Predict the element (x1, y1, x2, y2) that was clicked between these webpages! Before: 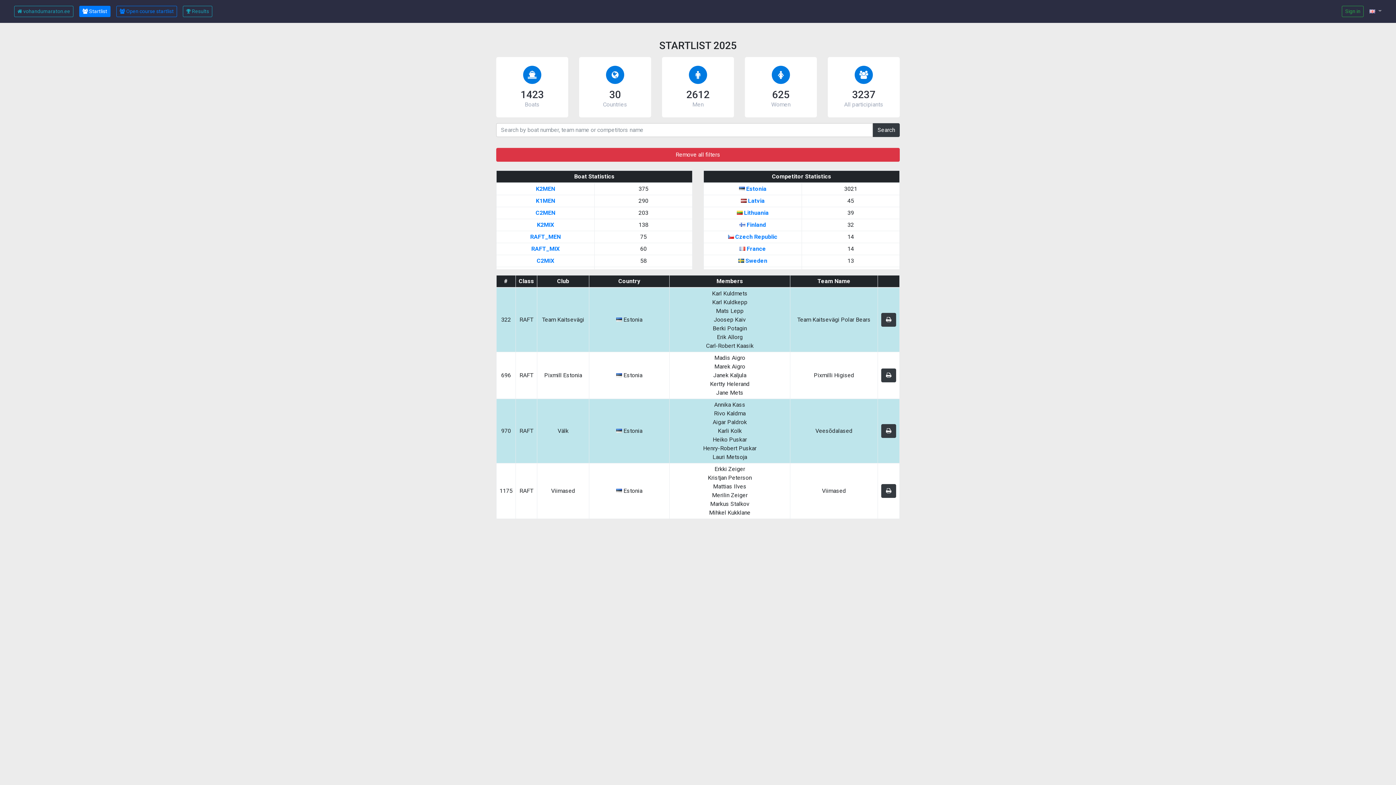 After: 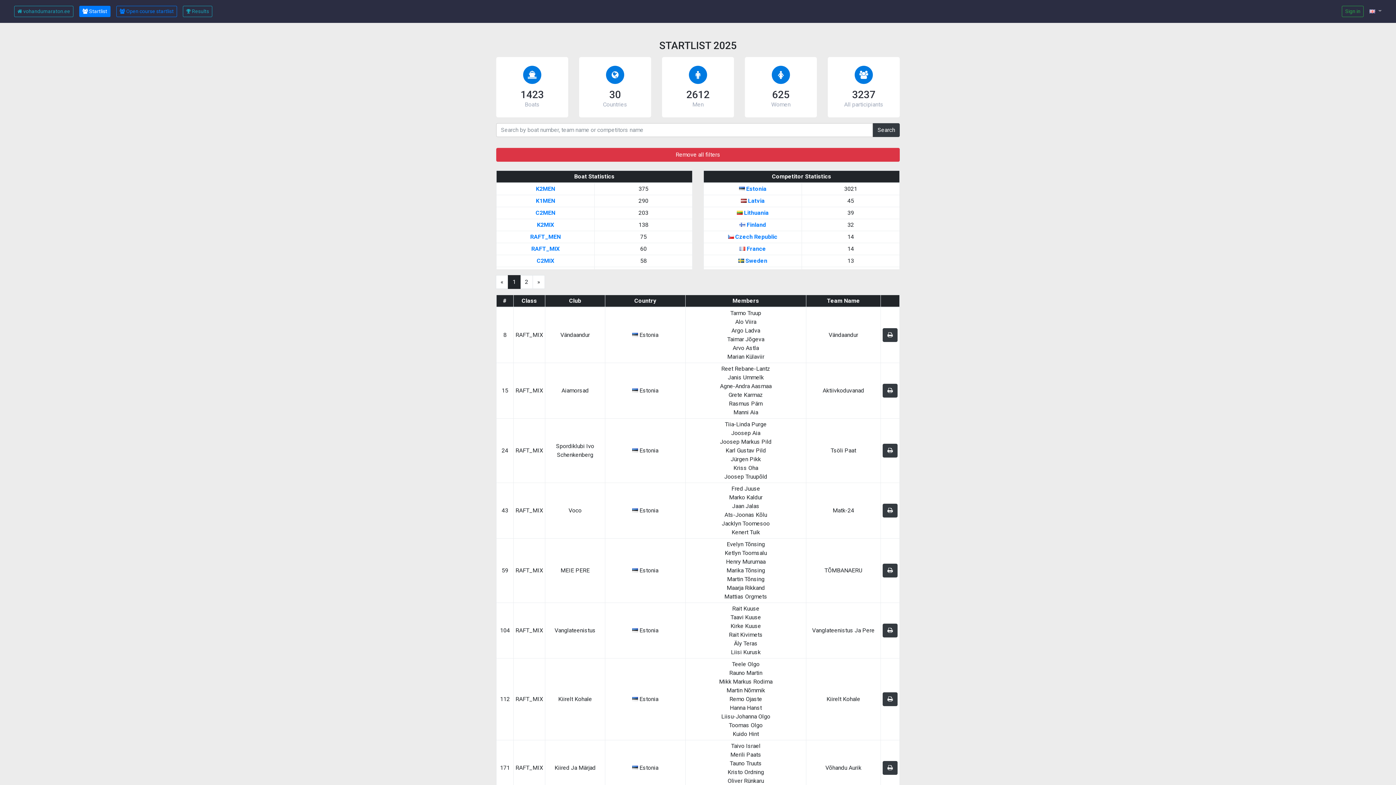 Action: bbox: (531, 245, 559, 252) label: RAFT_MIX